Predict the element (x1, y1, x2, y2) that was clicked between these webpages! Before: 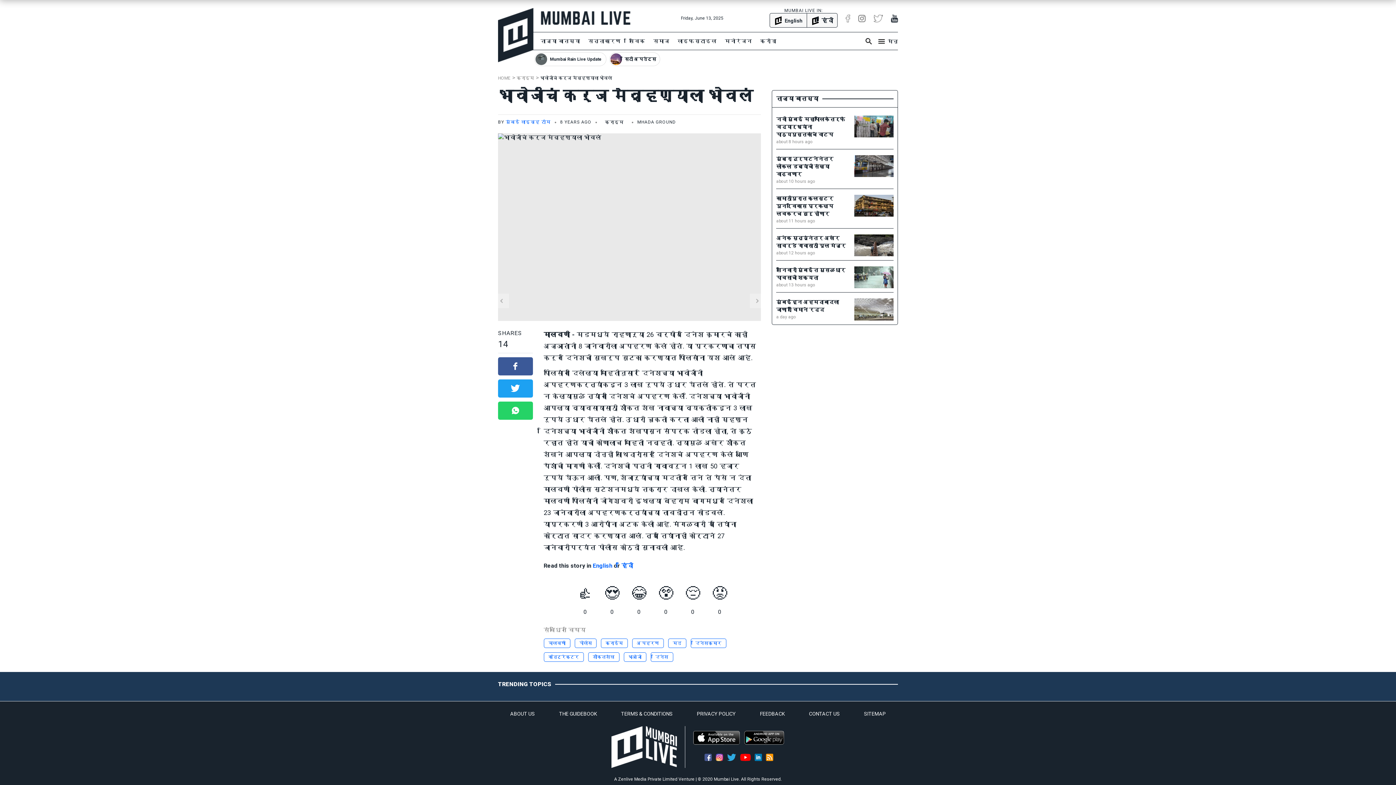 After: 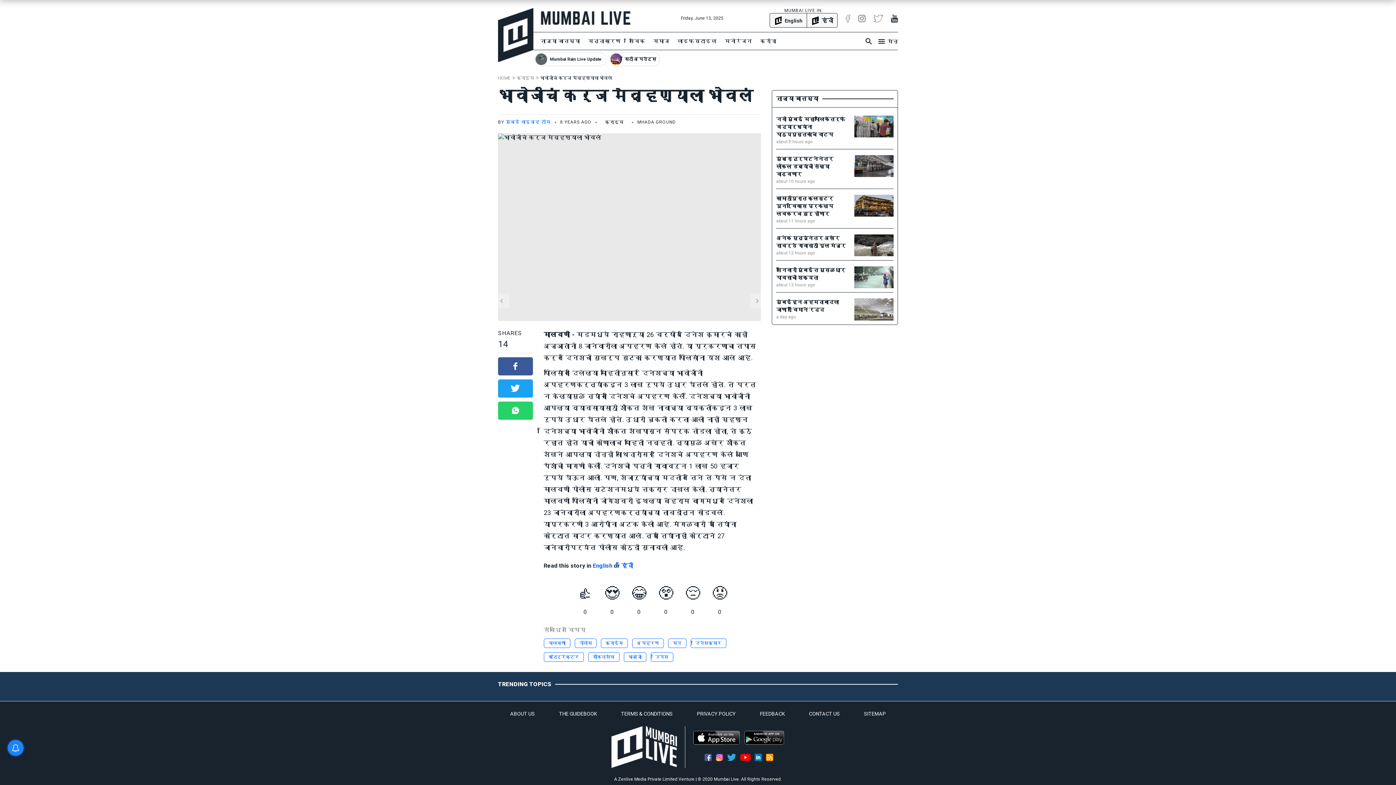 Action: bbox: (766, 753, 773, 760)